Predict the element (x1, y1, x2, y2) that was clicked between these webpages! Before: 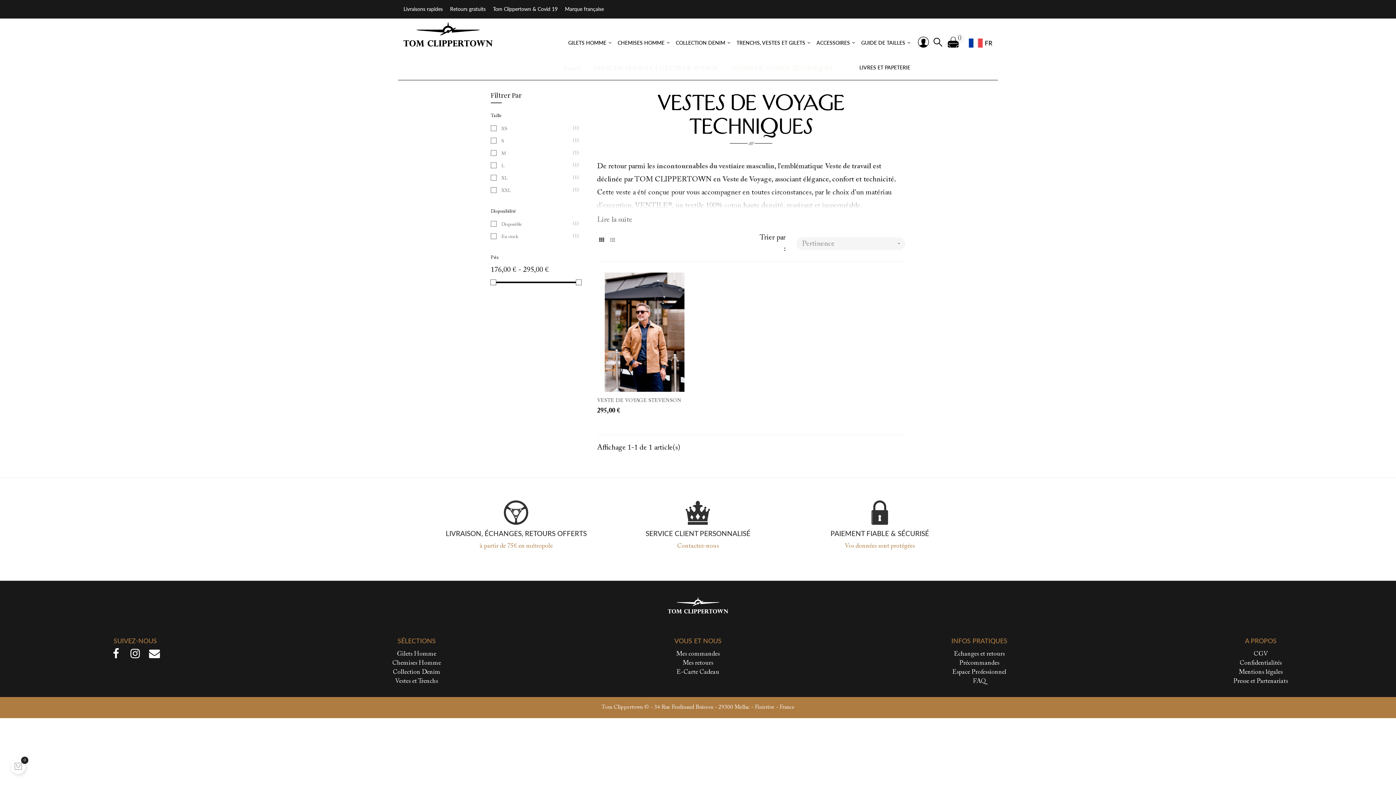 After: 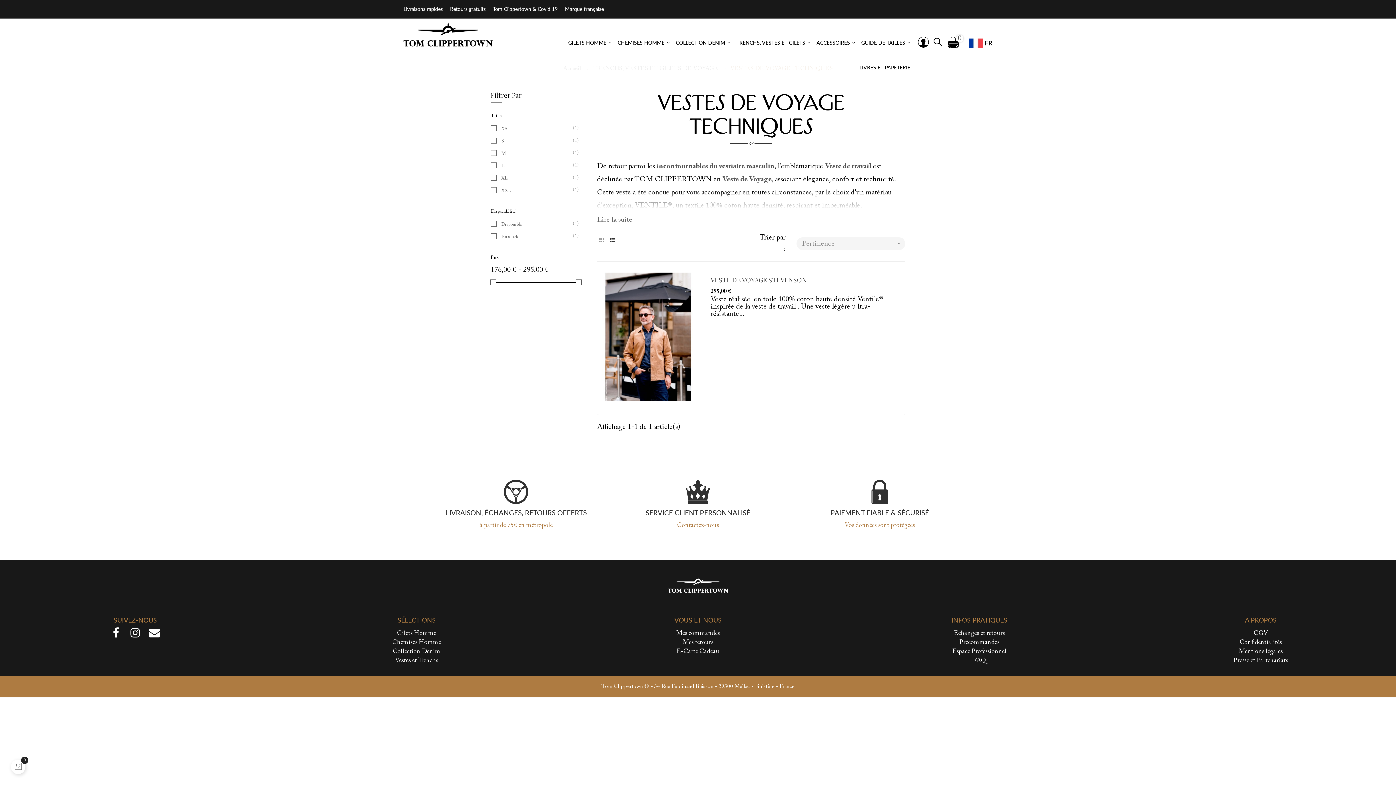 Action: bbox: (608, 236, 617, 245)